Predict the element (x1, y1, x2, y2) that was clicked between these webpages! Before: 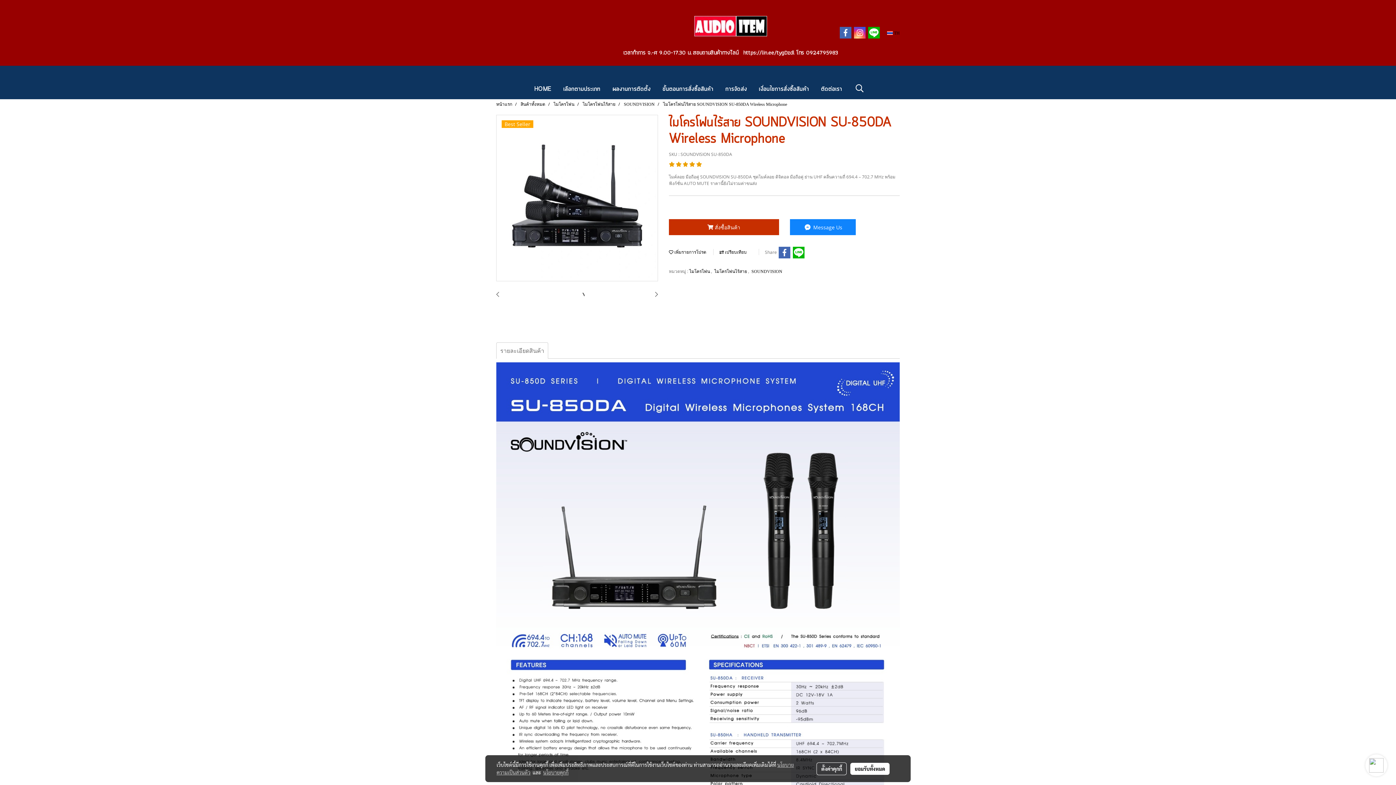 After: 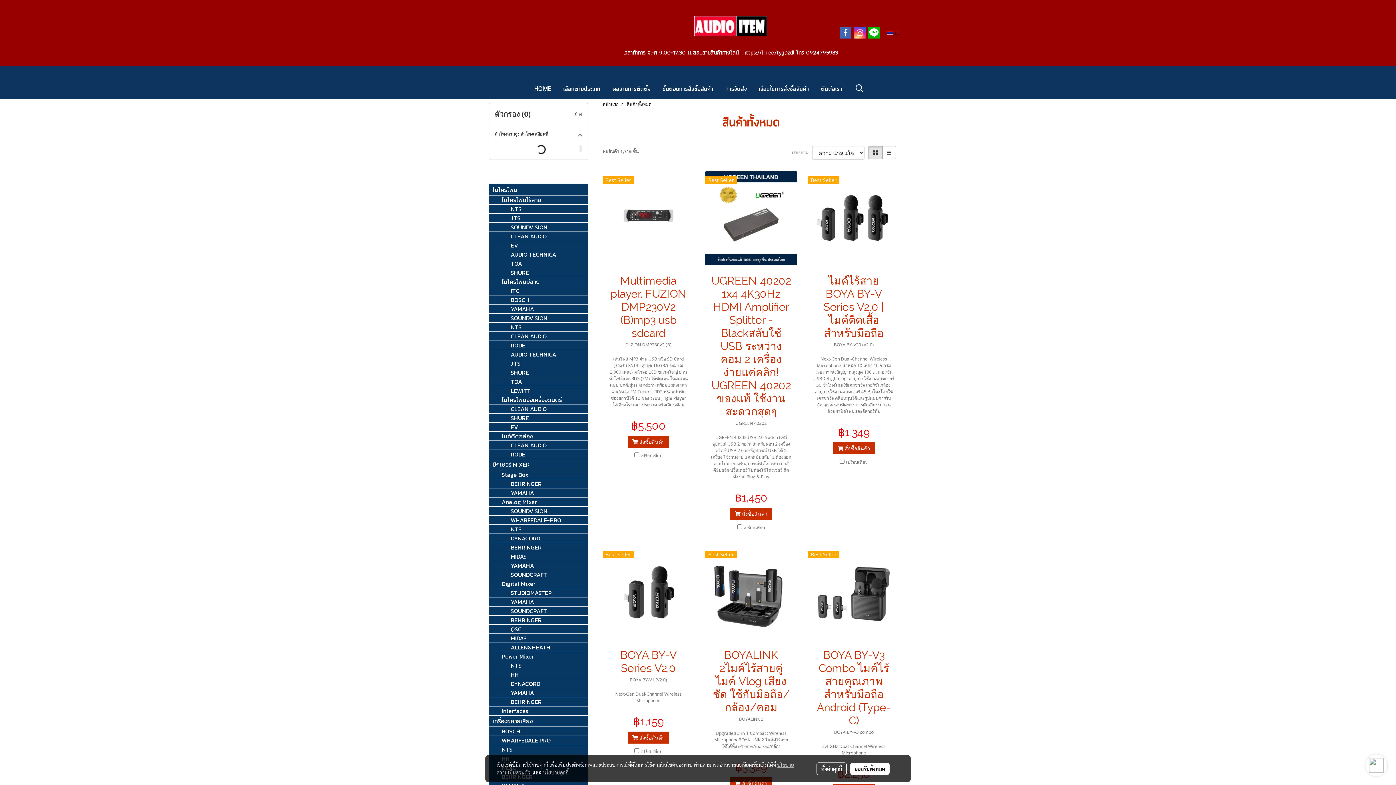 Action: bbox: (520, 101, 545, 106) label: สินค้าทั้งหมด